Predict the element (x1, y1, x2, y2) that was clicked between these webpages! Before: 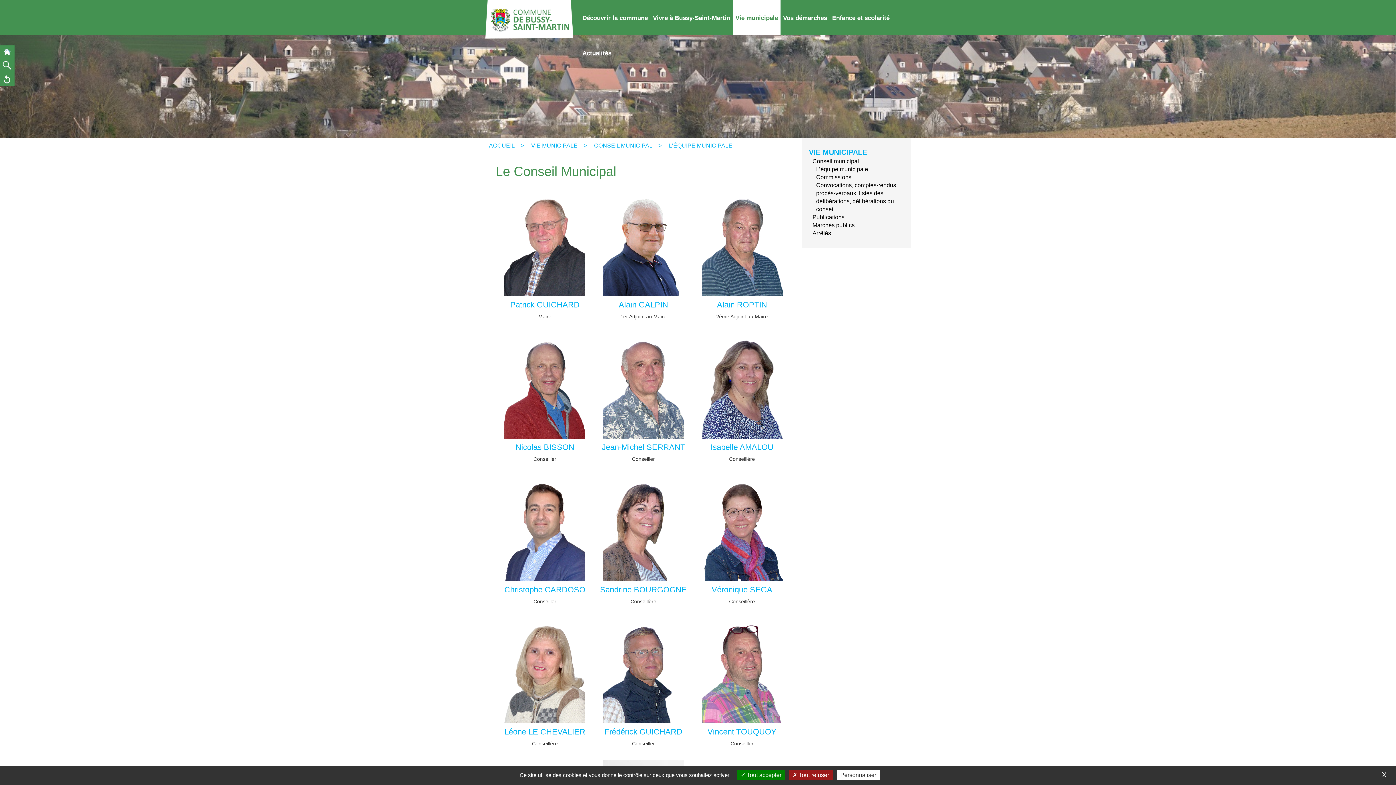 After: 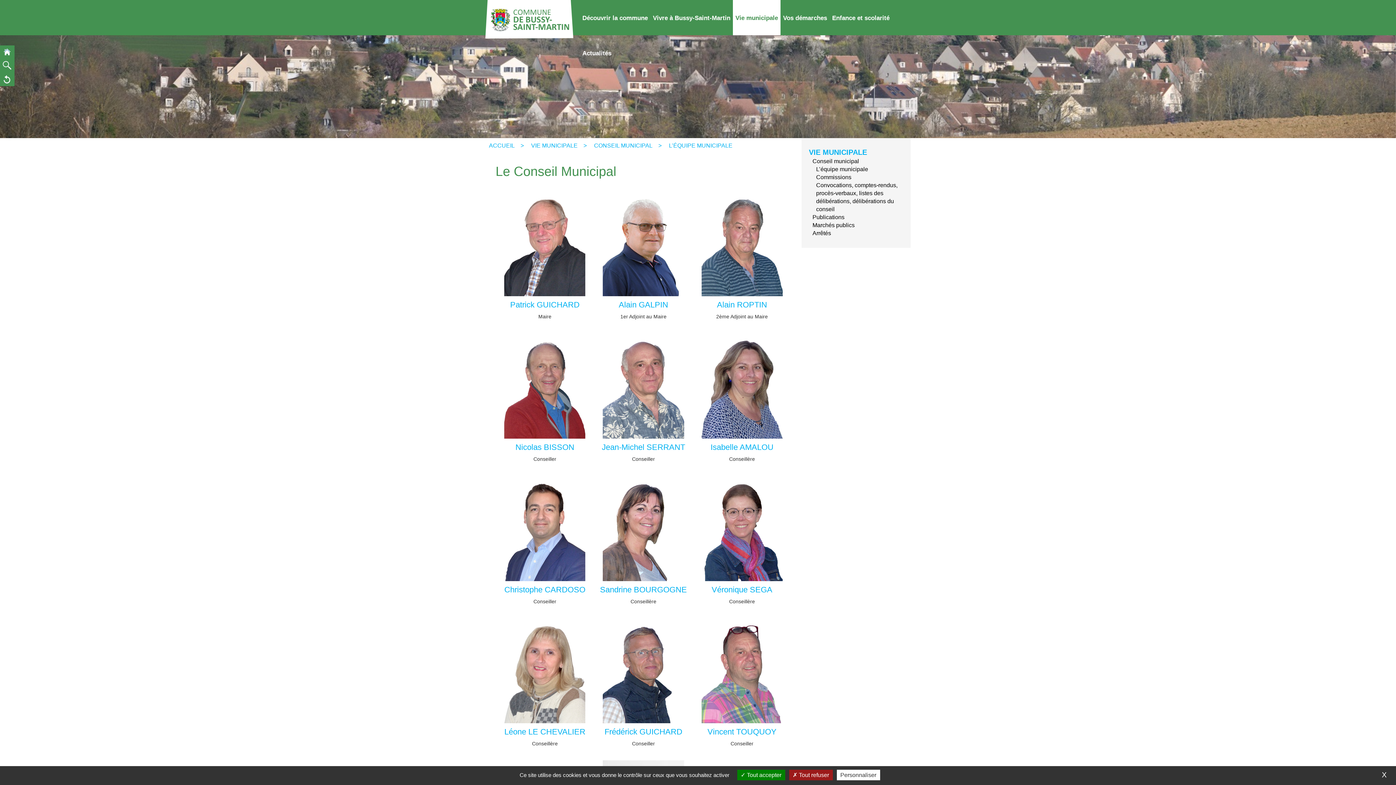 Action: bbox: (816, 166, 868, 172) label: L’équipe municipale